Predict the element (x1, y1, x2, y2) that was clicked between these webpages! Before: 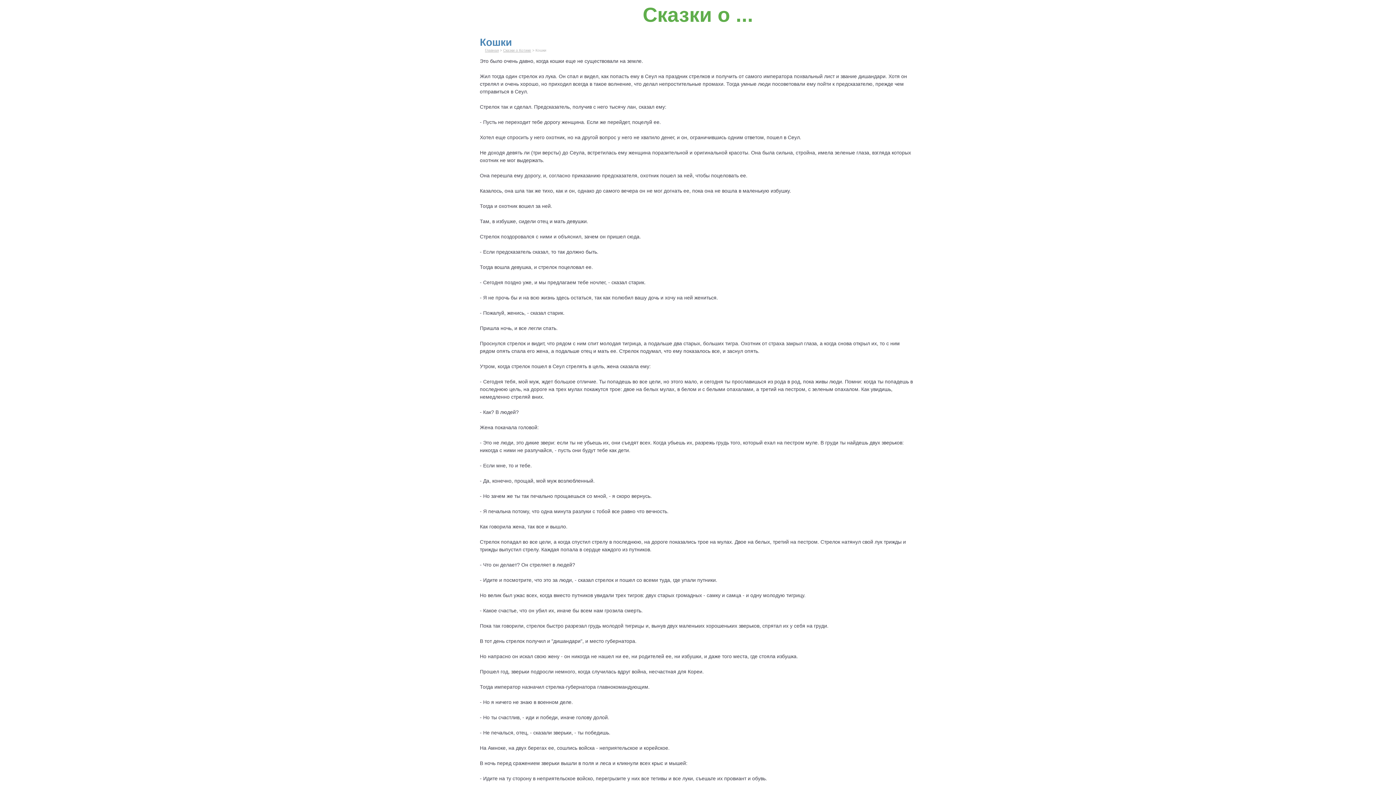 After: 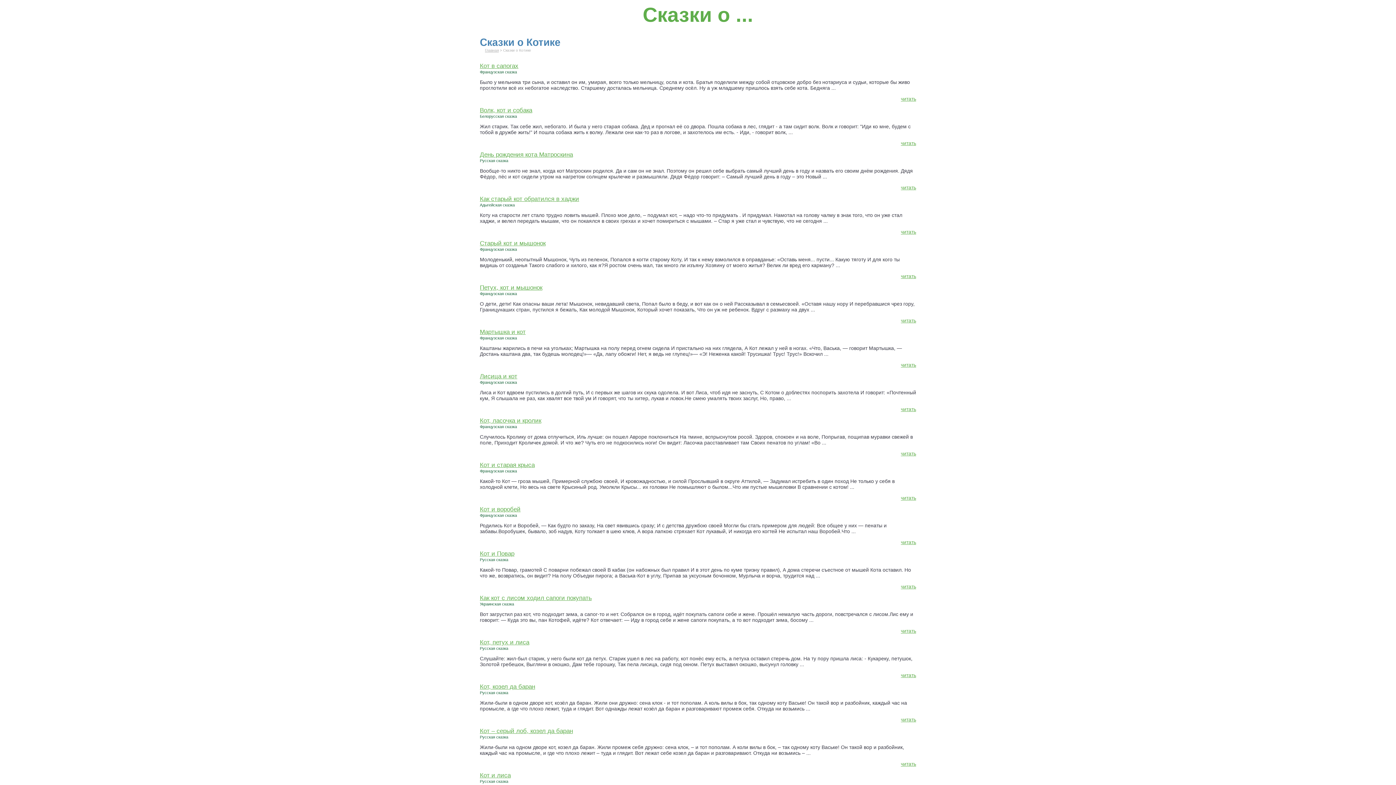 Action: bbox: (503, 48, 531, 52) label: Сказки о Котике